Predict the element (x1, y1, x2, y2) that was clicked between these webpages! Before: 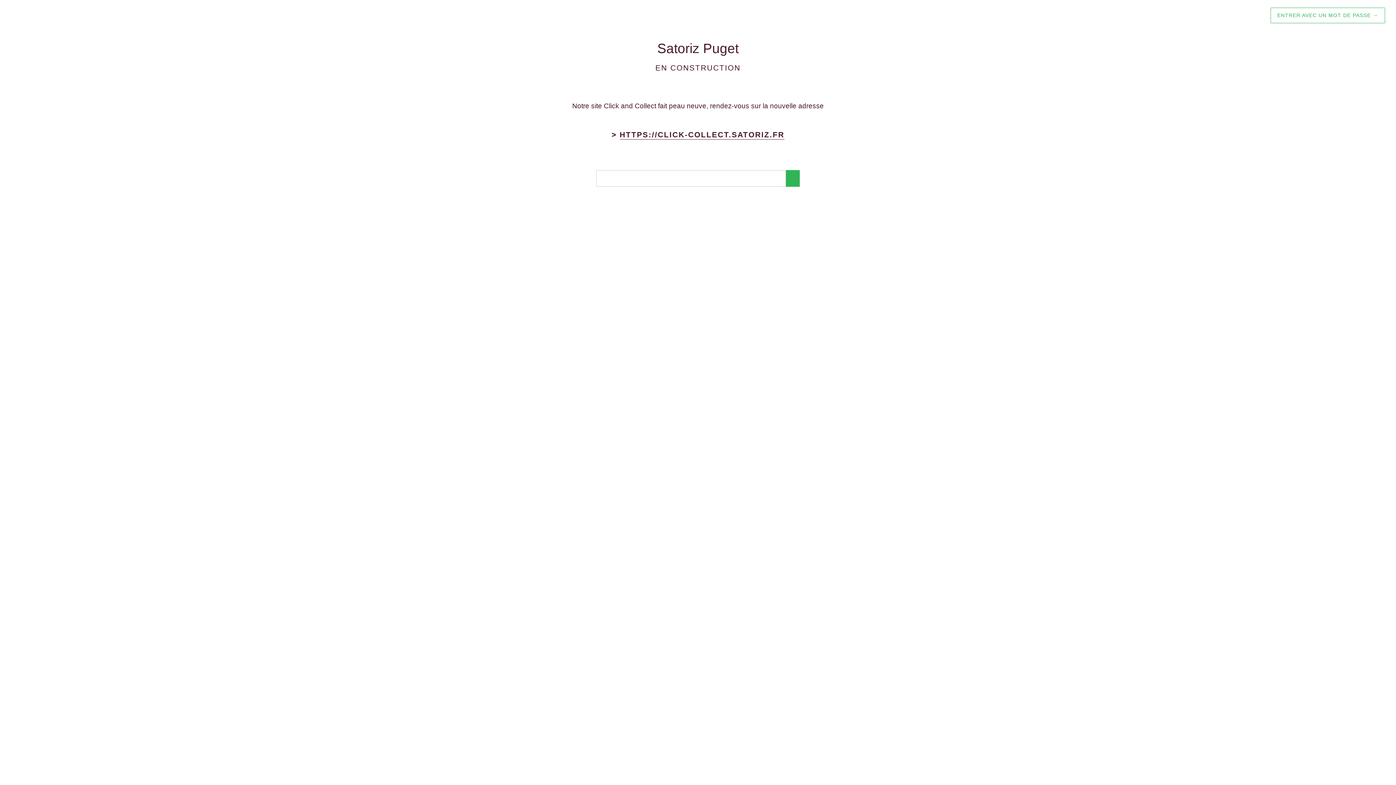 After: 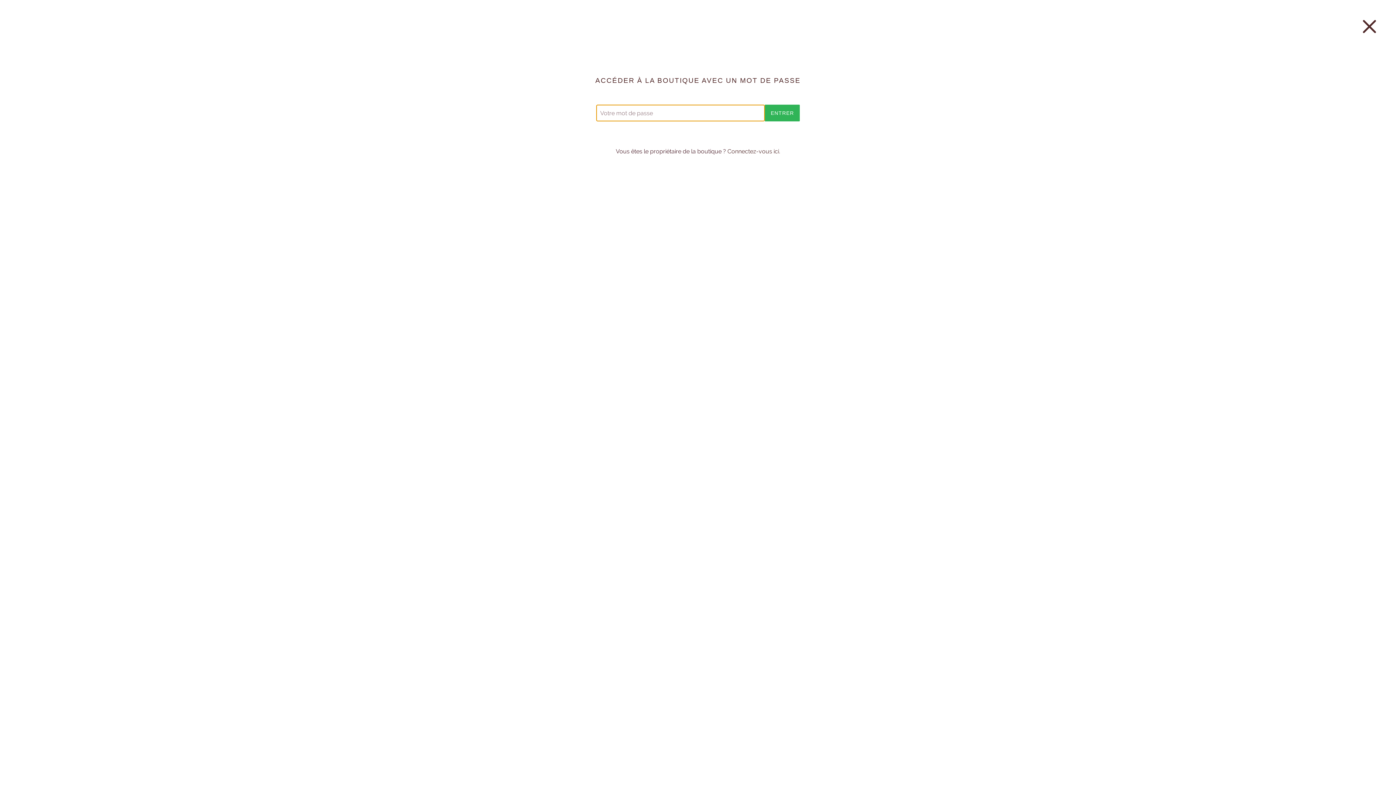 Action: label: ENTRER AVEC UN MOT DE PASSE → bbox: (1270, 7, 1385, 23)